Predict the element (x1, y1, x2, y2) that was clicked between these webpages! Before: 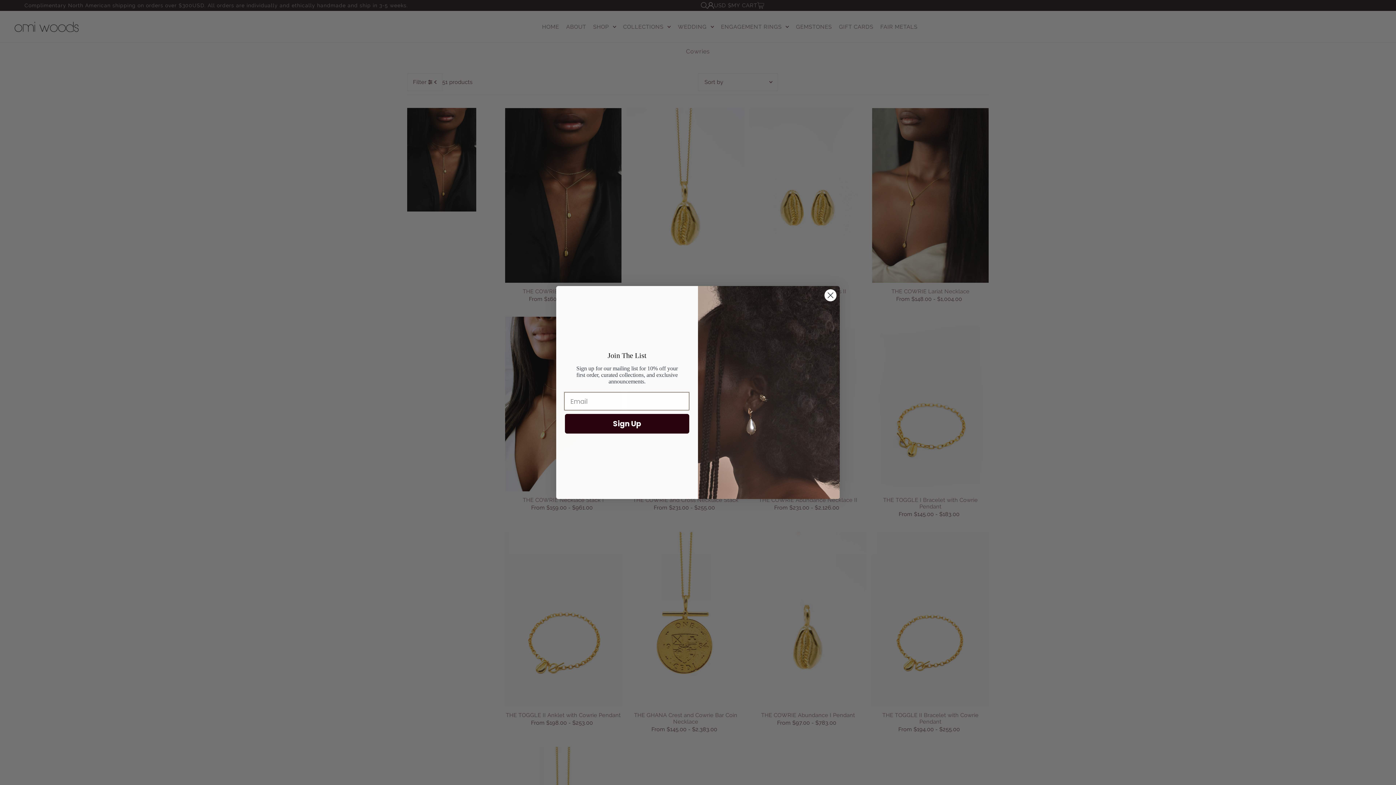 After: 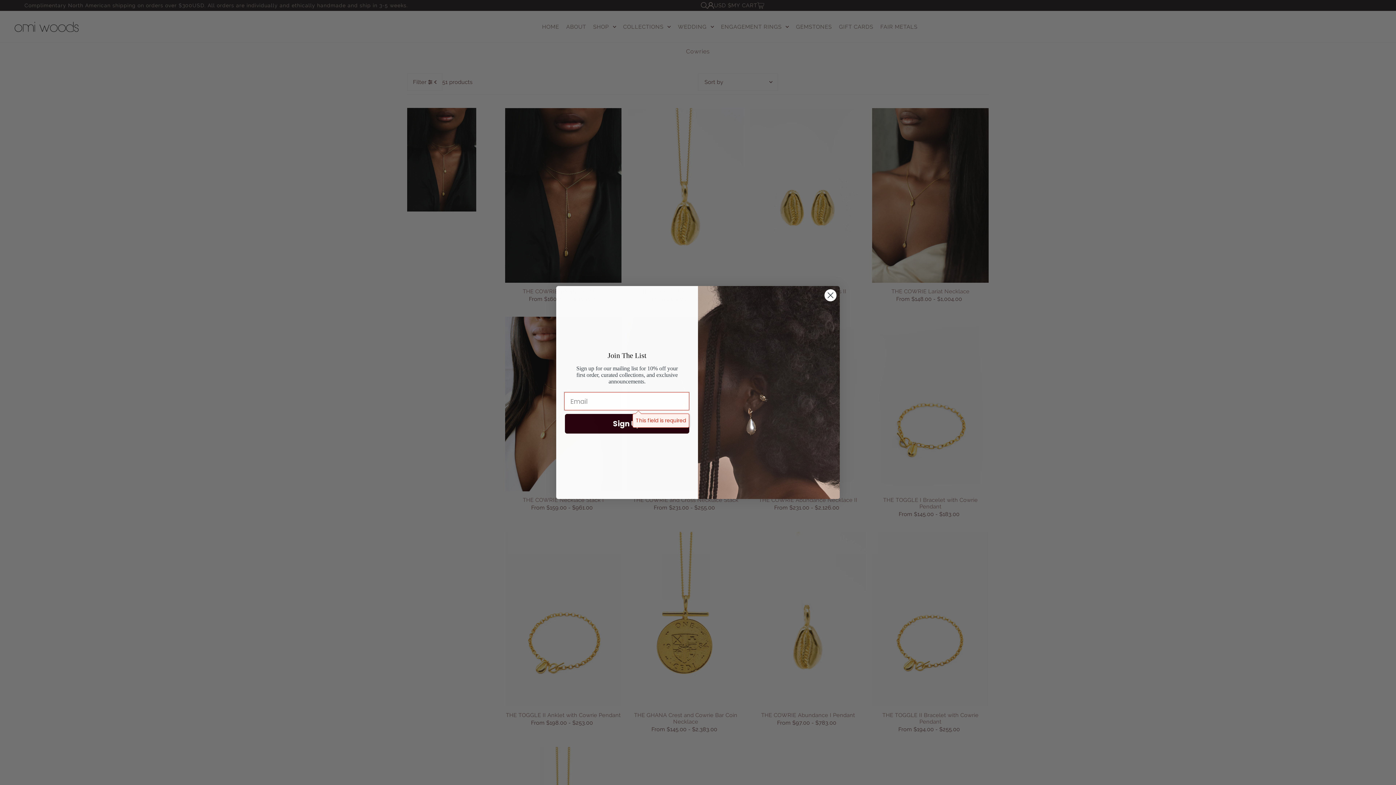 Action: bbox: (565, 430, 689, 449) label: Sign Up